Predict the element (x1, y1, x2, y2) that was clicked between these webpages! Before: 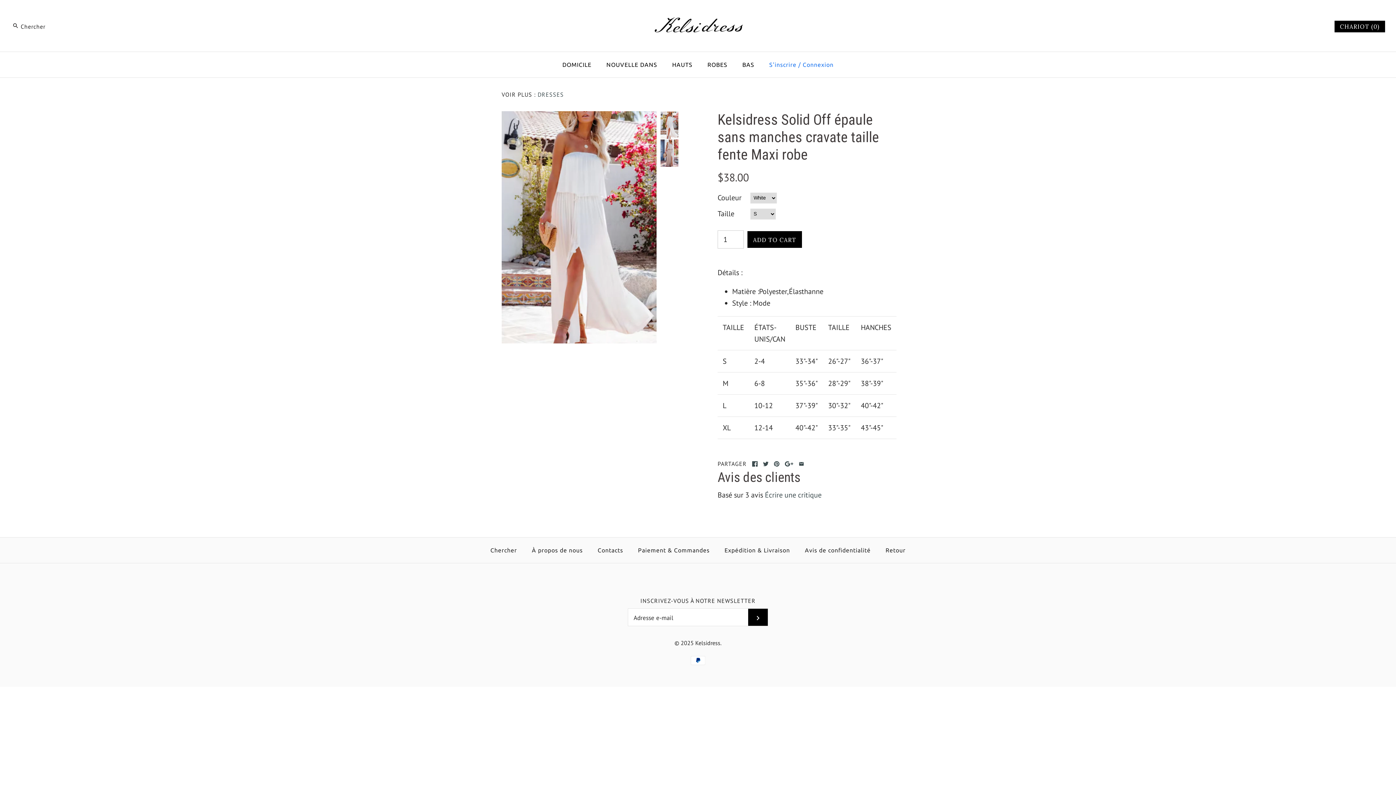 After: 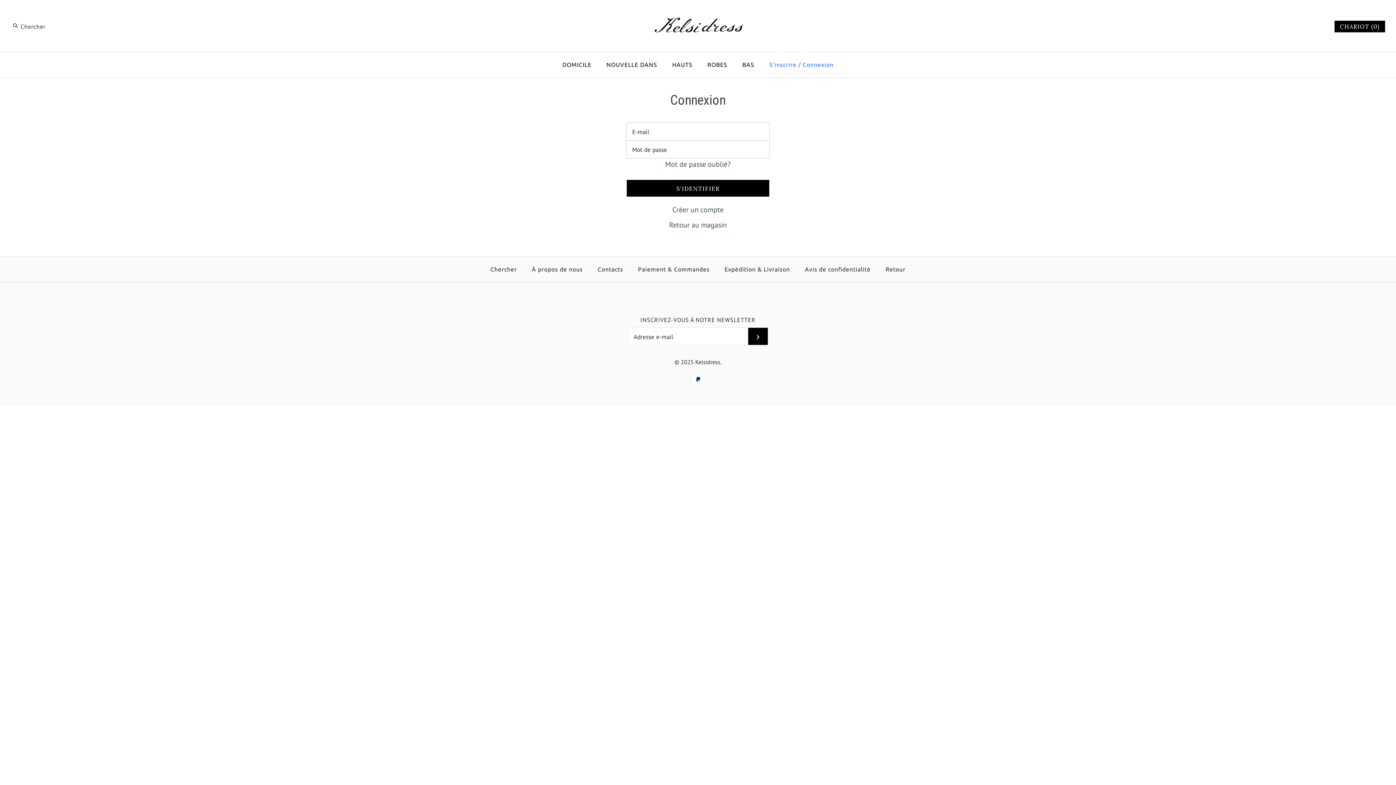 Action: bbox: (802, 53, 833, 75) label: Connexion